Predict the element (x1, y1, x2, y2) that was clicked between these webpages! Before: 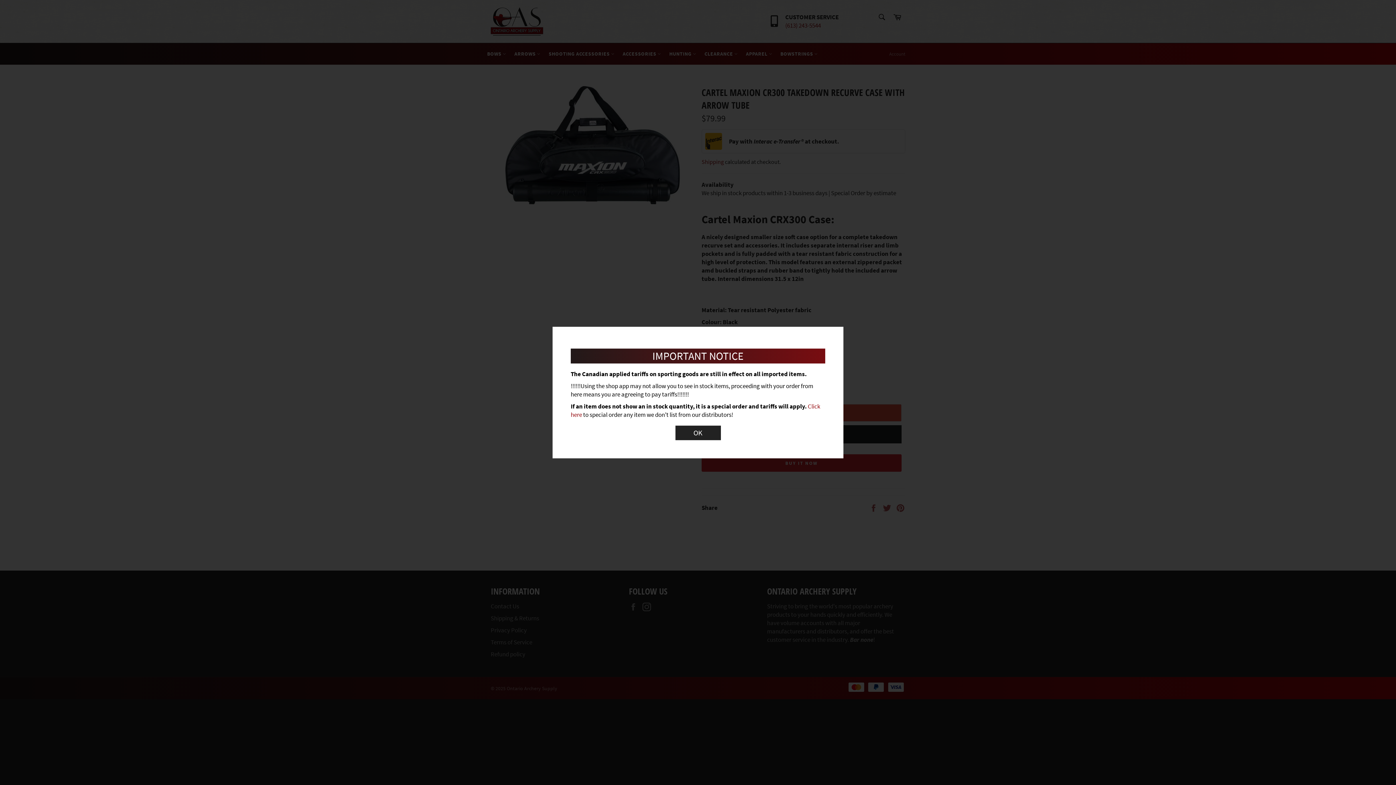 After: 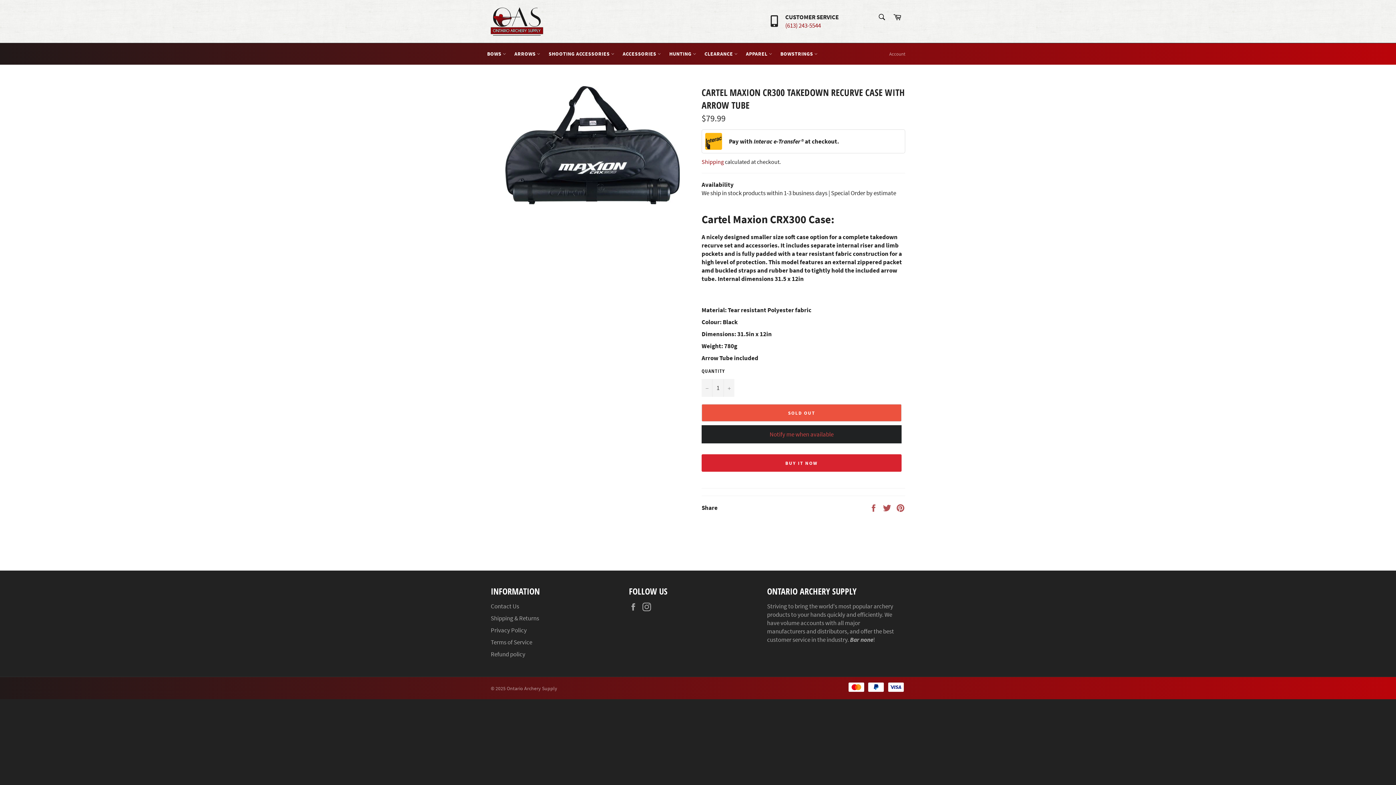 Action: label: OK bbox: (675, 425, 720, 440)